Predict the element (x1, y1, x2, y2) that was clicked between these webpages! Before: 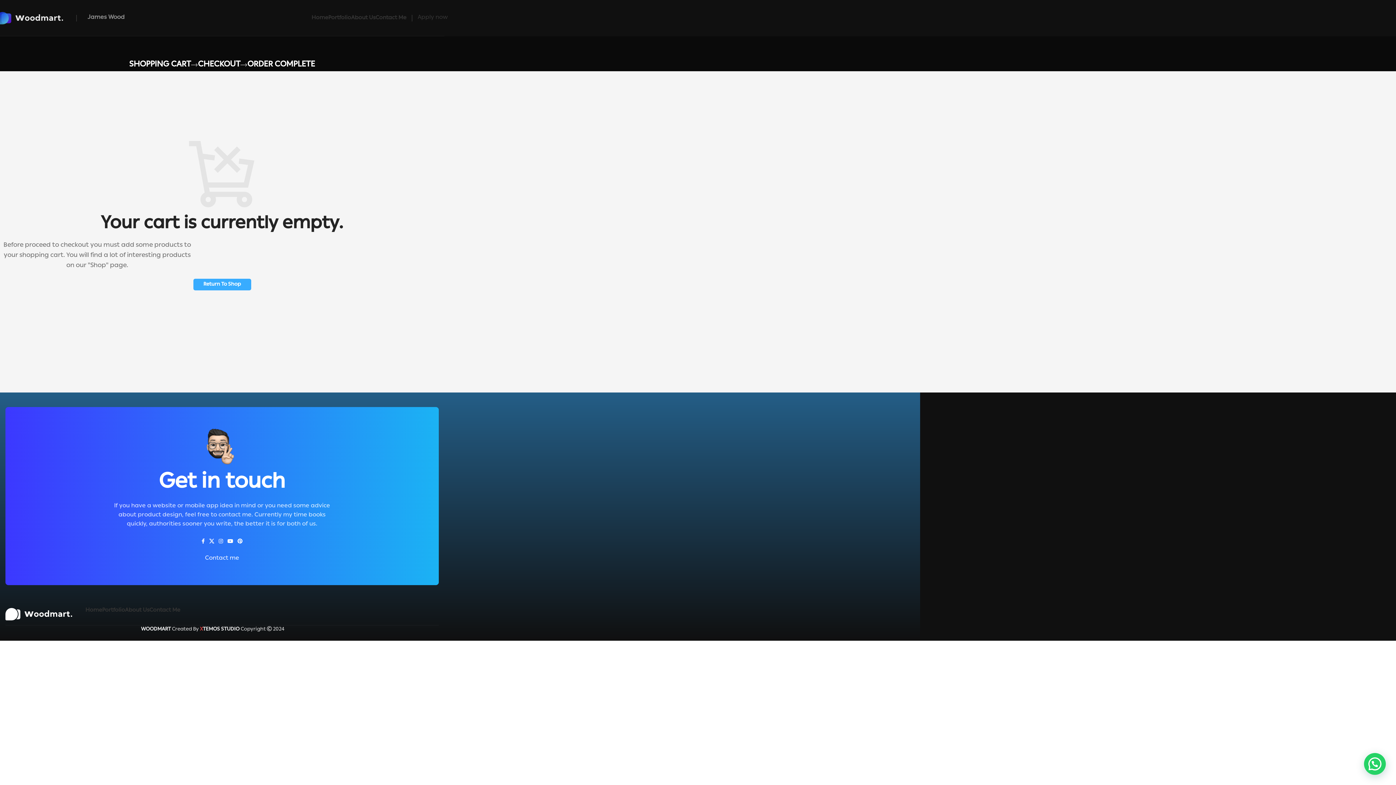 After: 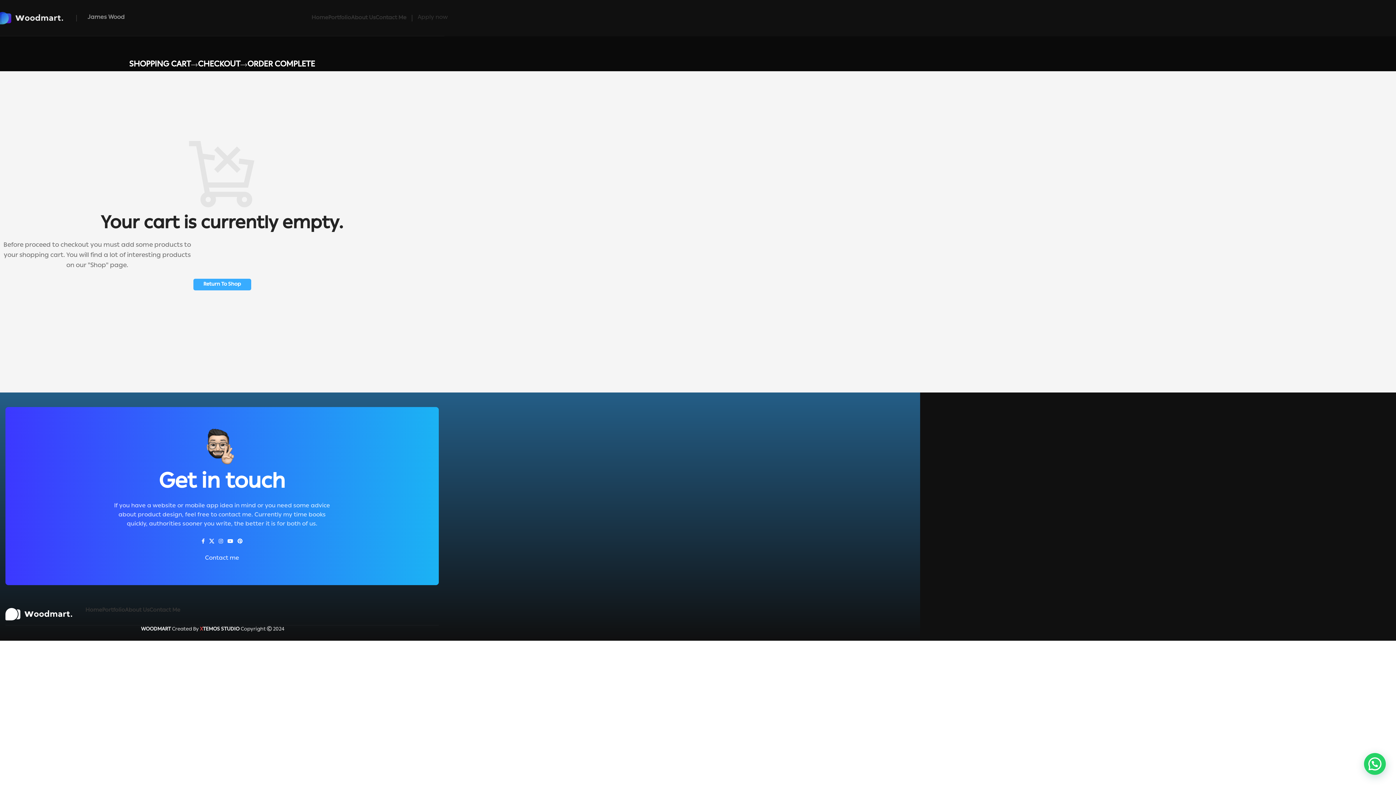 Action: label: SHOPPING CART bbox: (129, 58, 191, 71)